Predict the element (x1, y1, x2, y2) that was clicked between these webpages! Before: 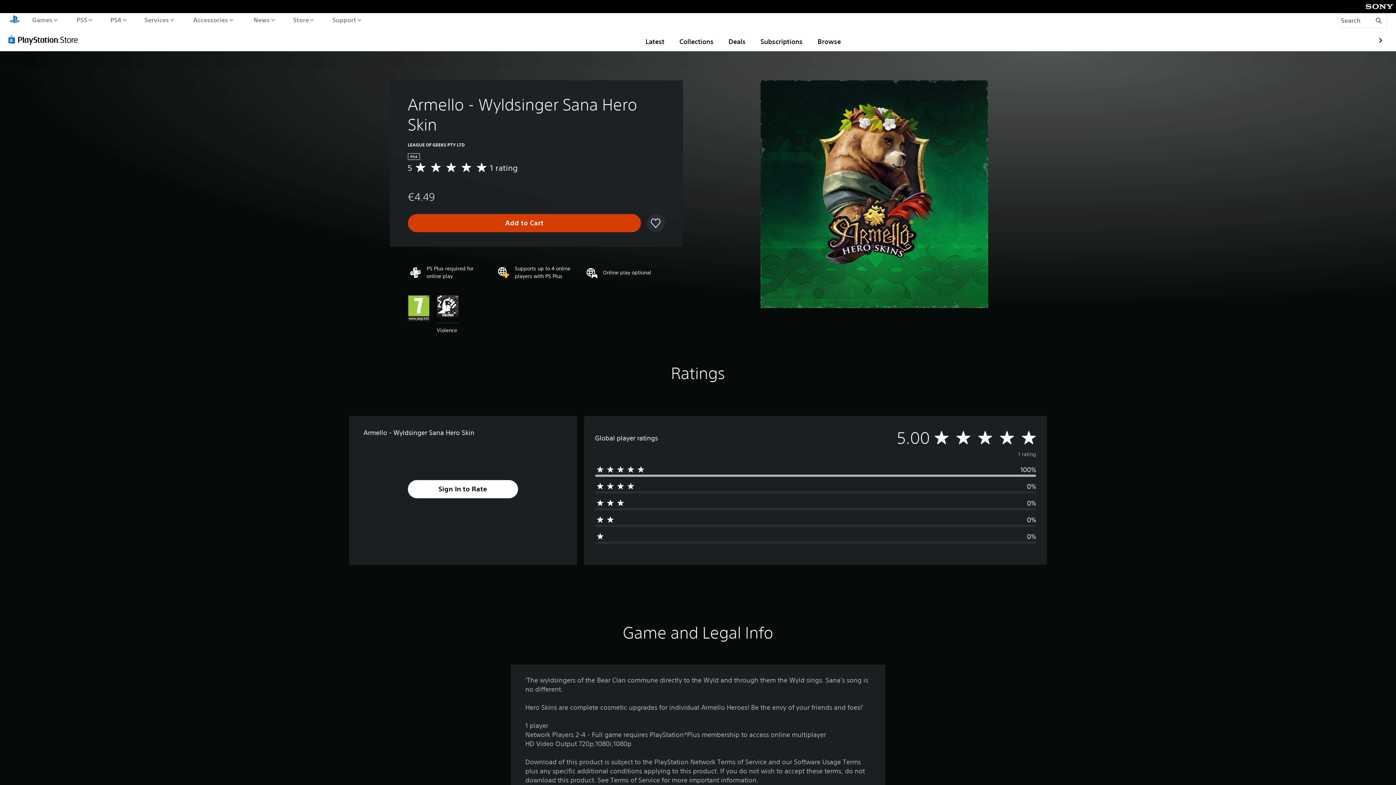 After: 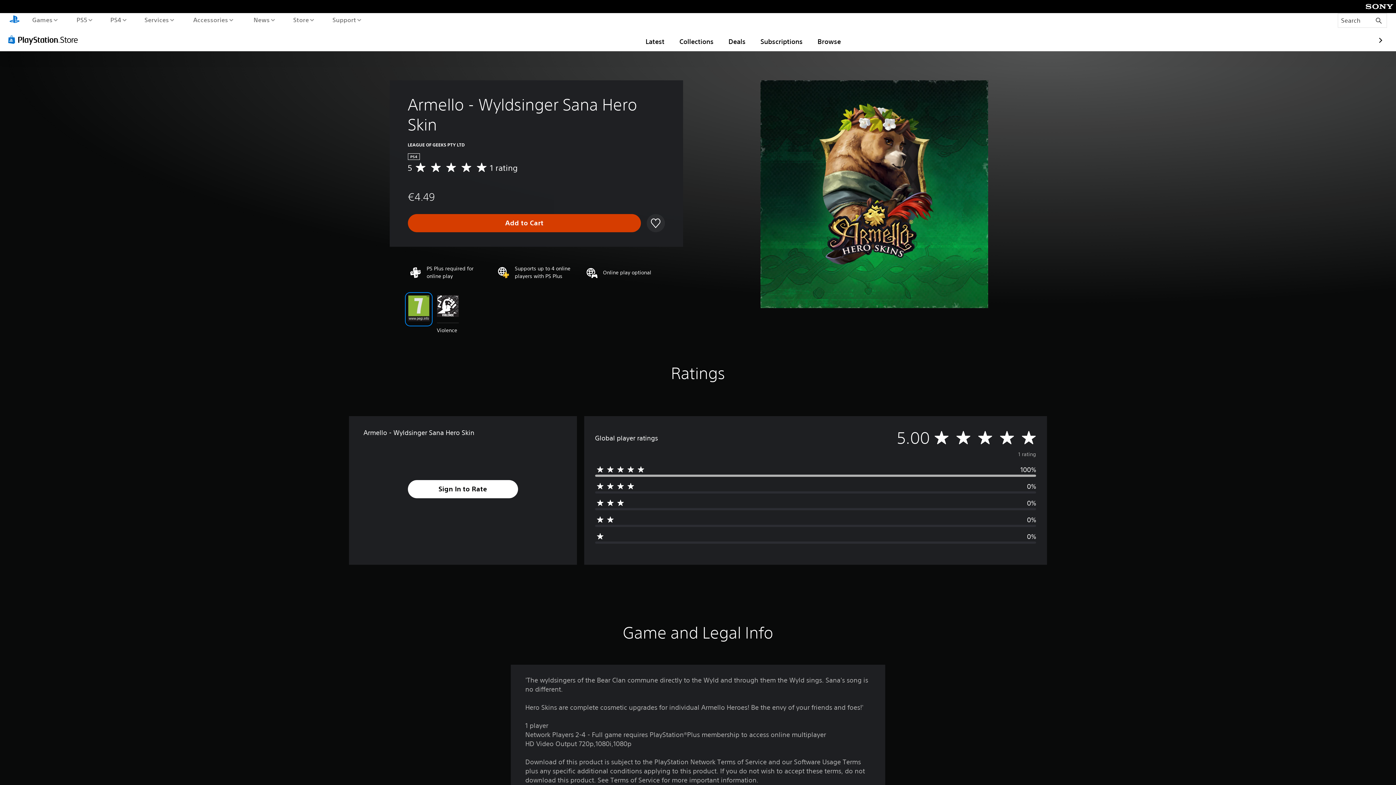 Action: bbox: (407, 295, 429, 323)